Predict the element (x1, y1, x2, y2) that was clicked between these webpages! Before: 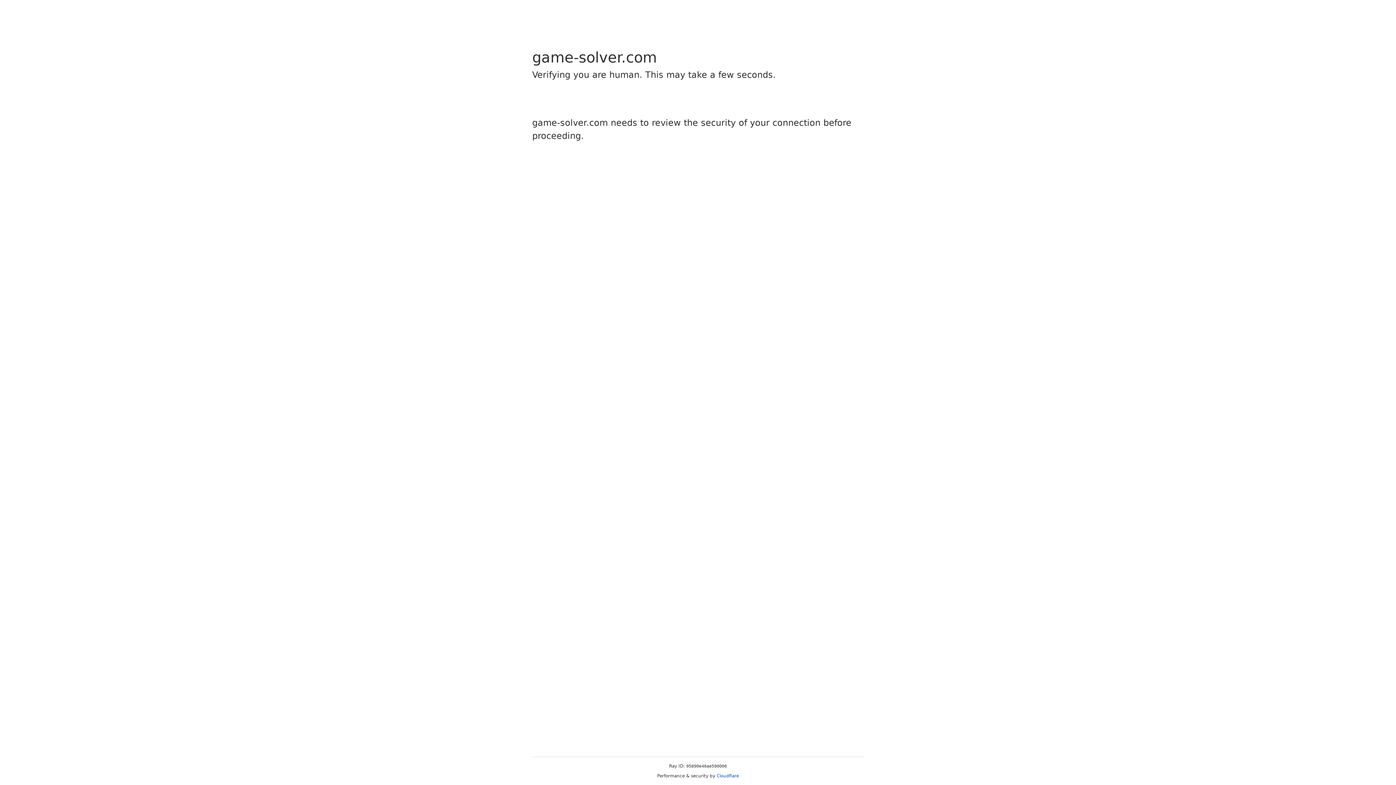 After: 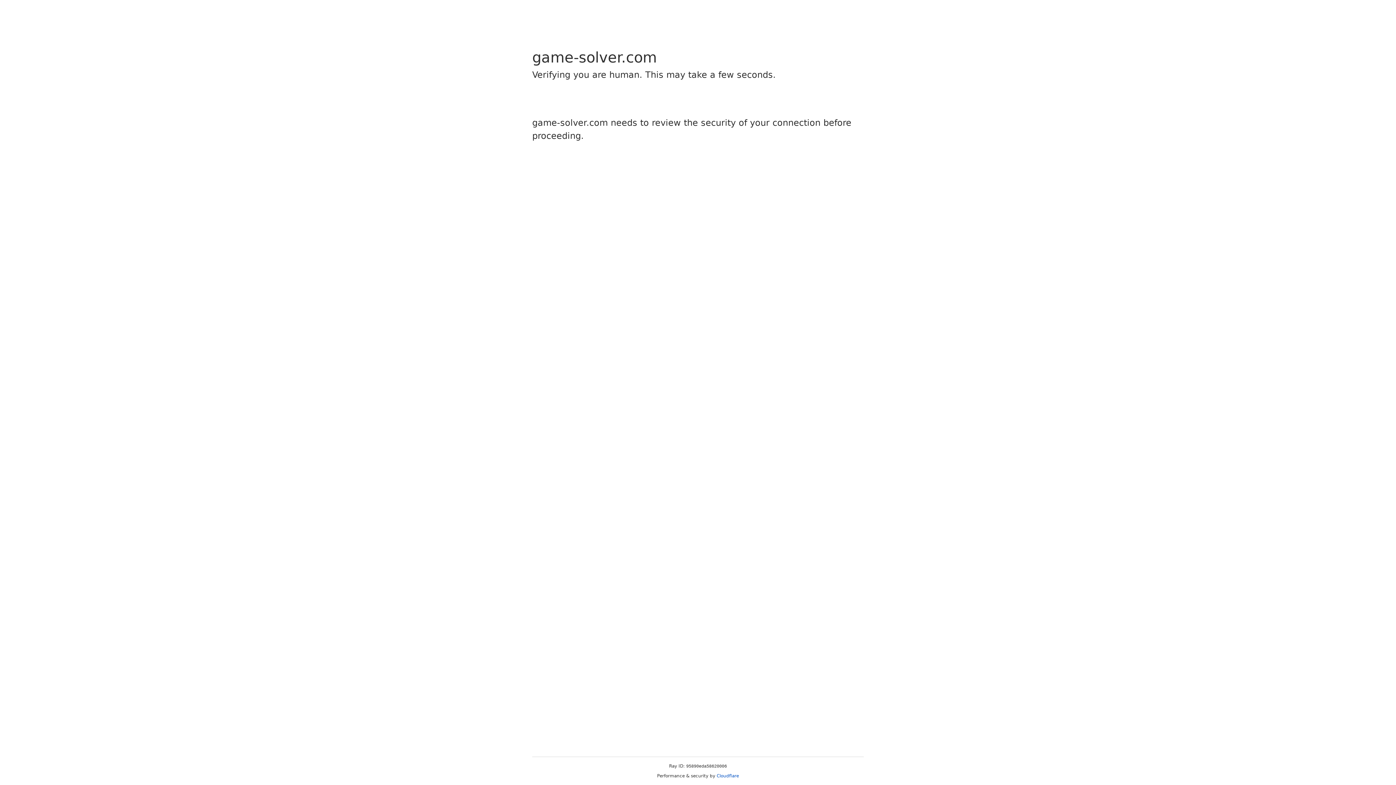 Action: label: Cloudflare bbox: (716, 773, 739, 778)